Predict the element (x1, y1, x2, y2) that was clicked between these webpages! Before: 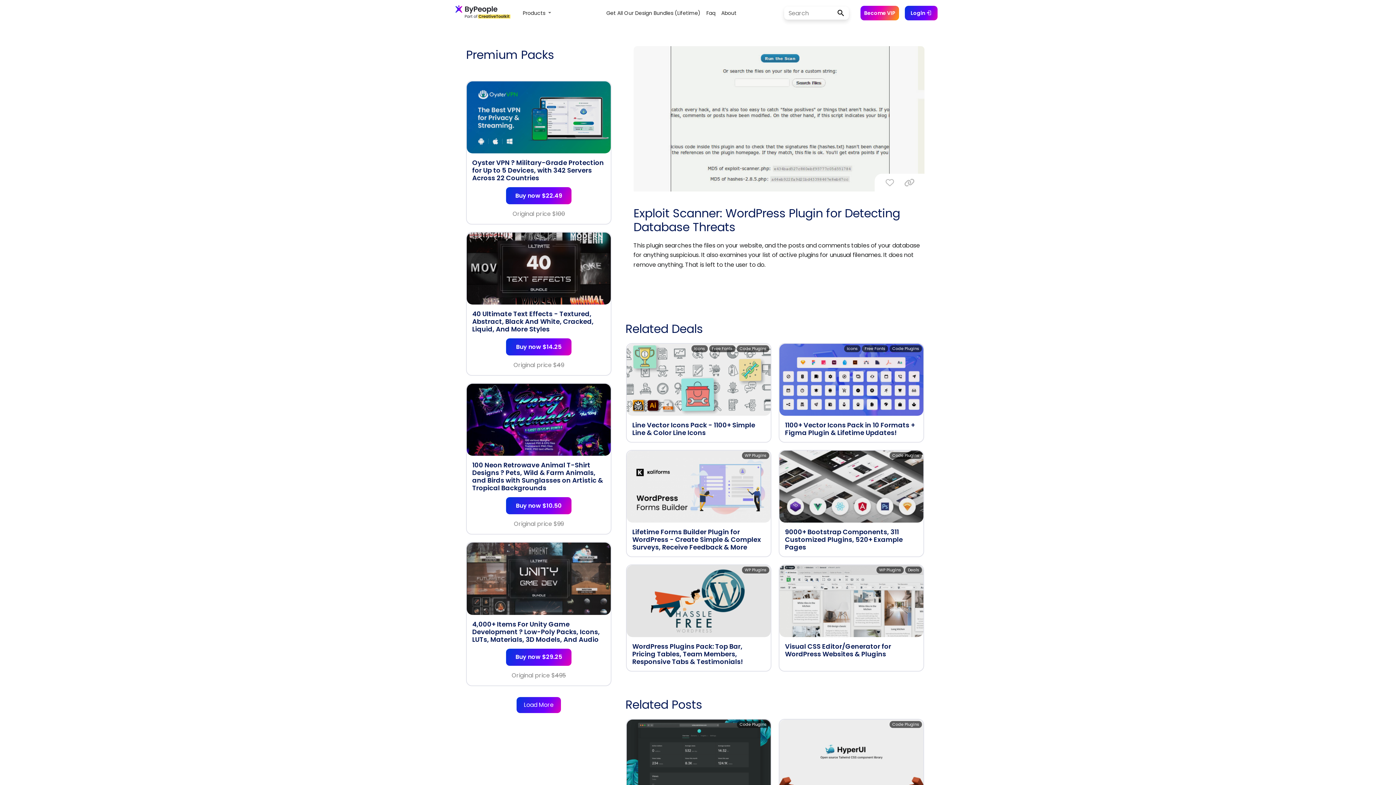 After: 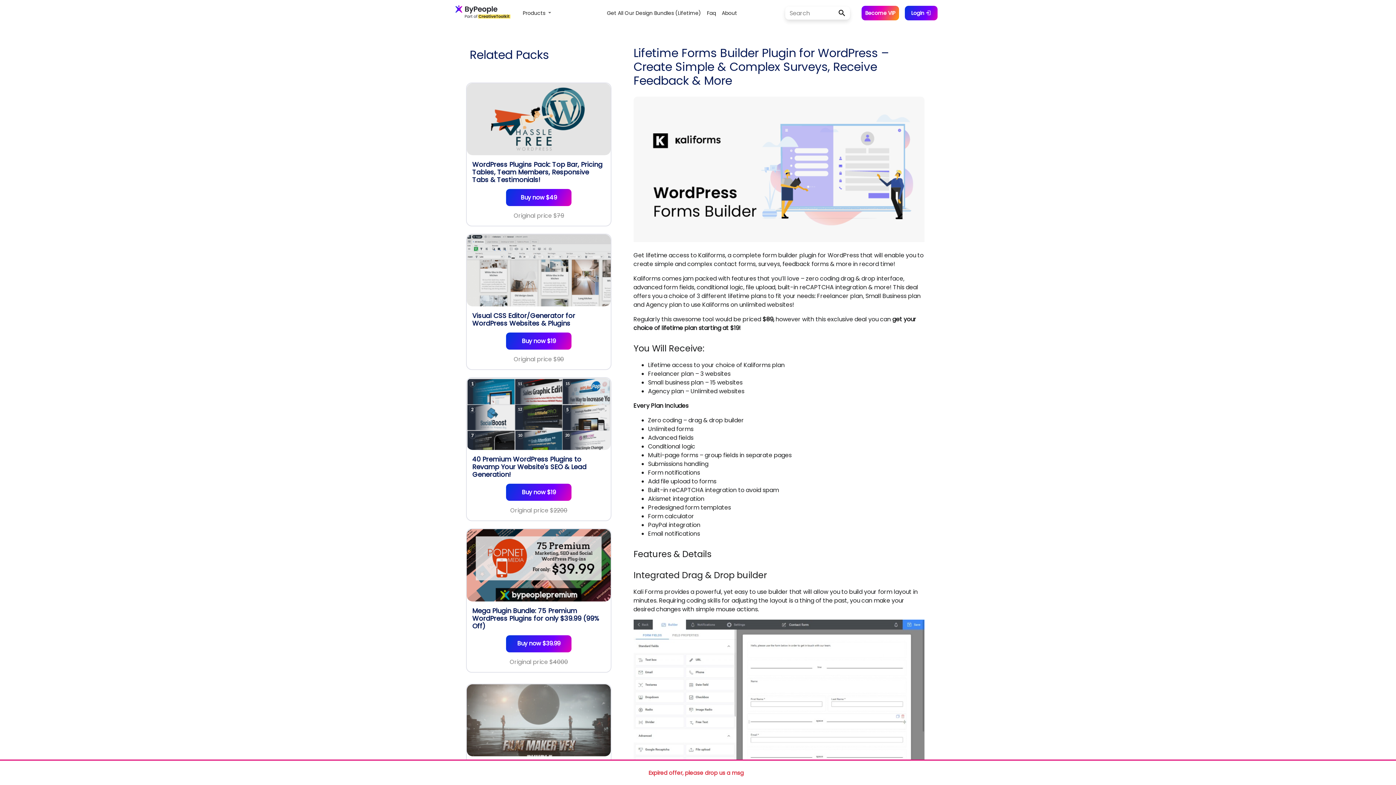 Action: bbox: (627, 450, 771, 522)